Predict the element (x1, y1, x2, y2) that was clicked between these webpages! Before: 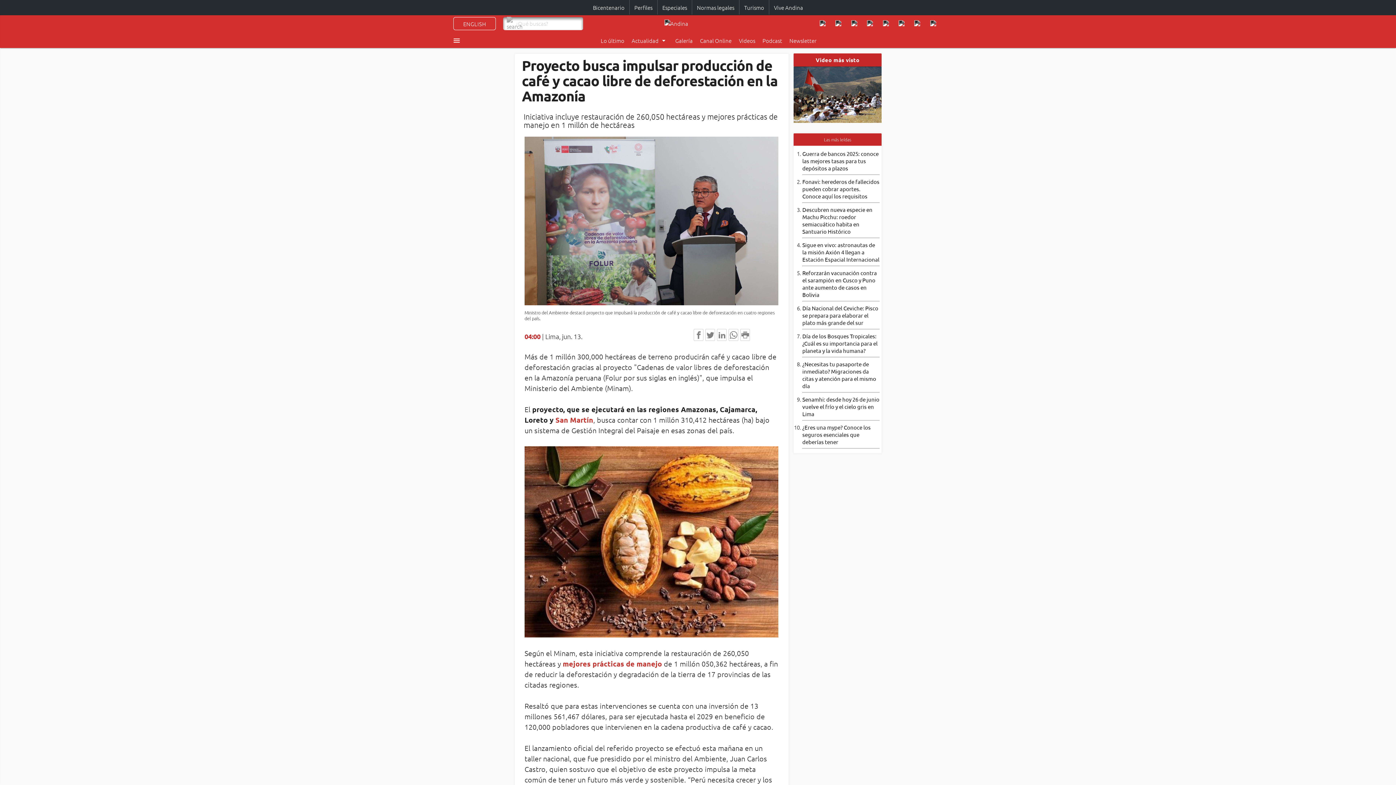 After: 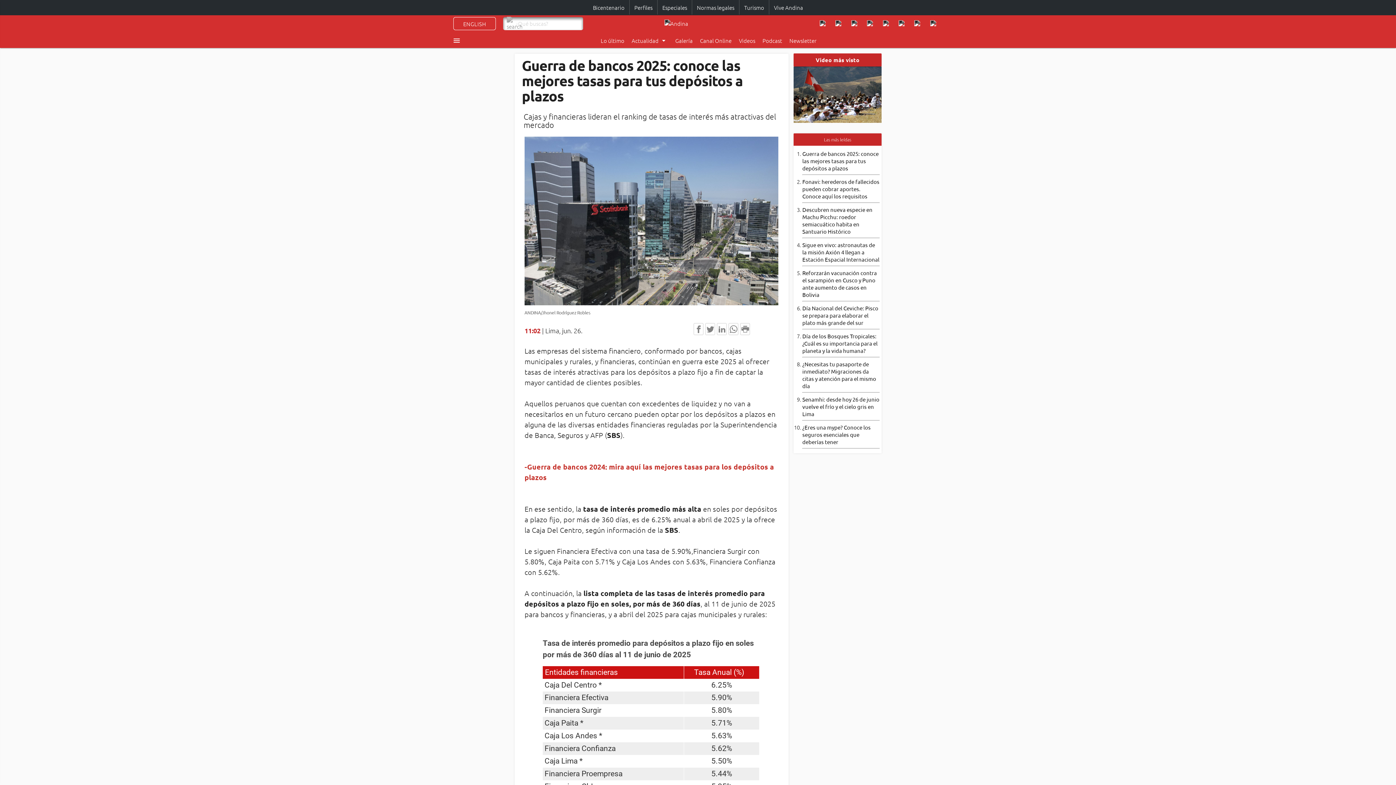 Action: bbox: (802, 150, 878, 171) label: Guerra de bancos 2025: conoce las mejores tasas para tus depósitos a plazos